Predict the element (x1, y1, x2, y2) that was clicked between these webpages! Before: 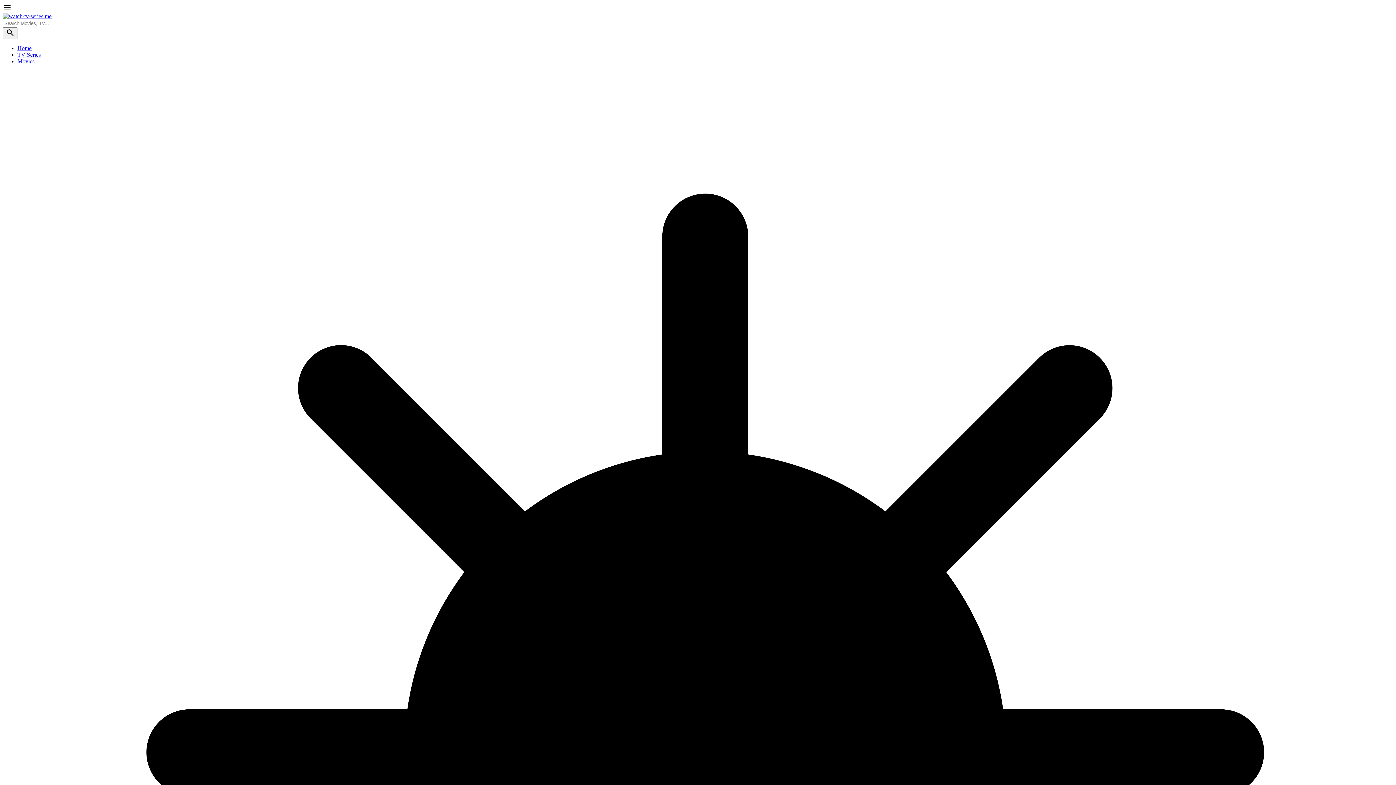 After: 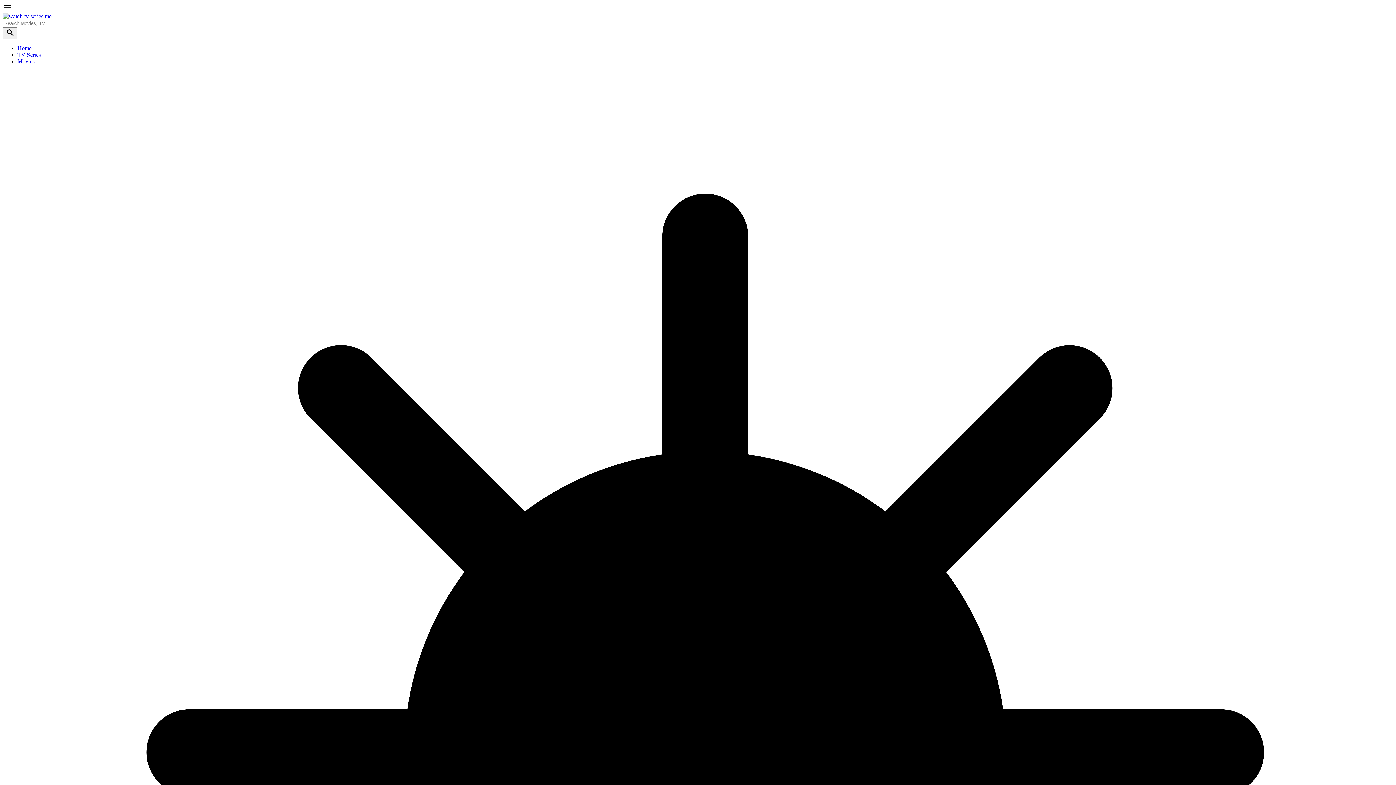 Action: label: Movies bbox: (17, 58, 34, 64)